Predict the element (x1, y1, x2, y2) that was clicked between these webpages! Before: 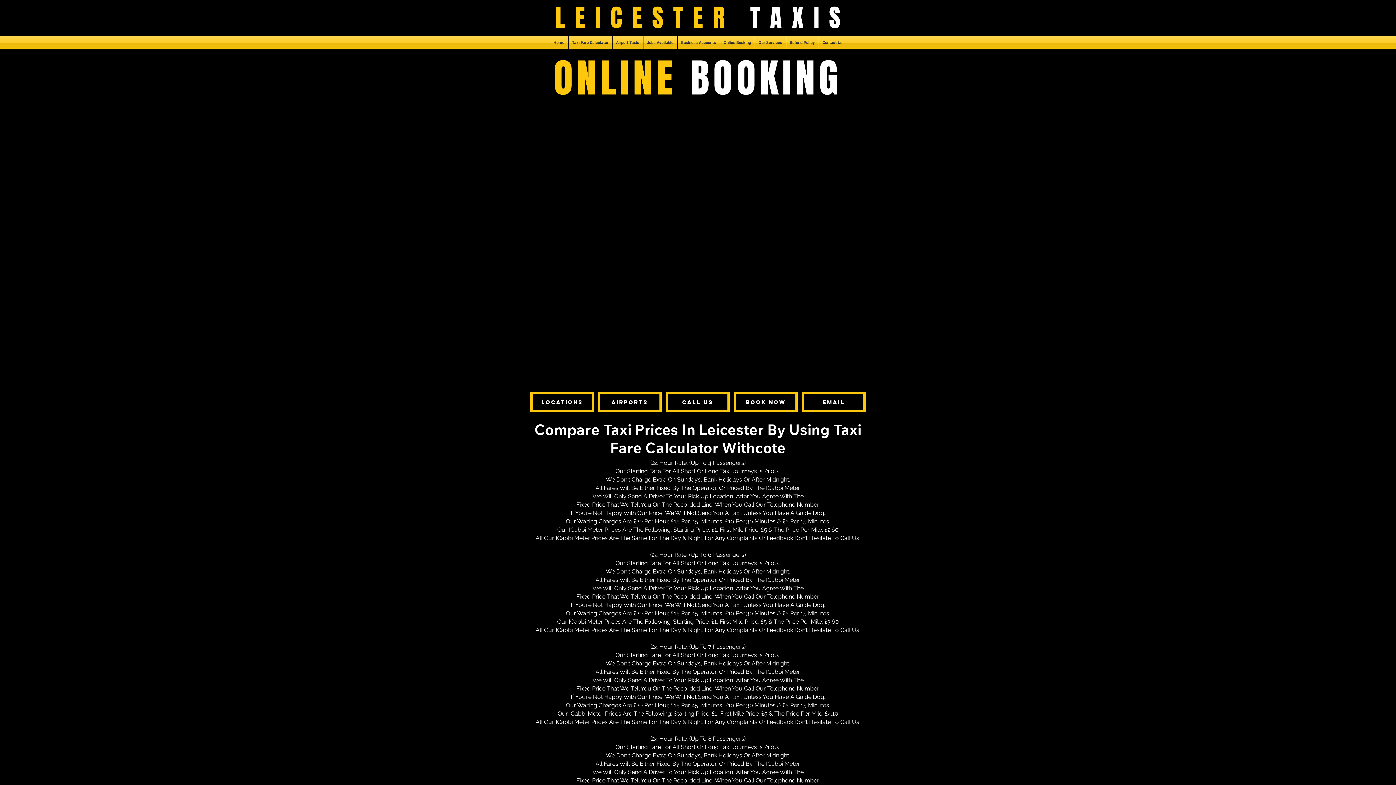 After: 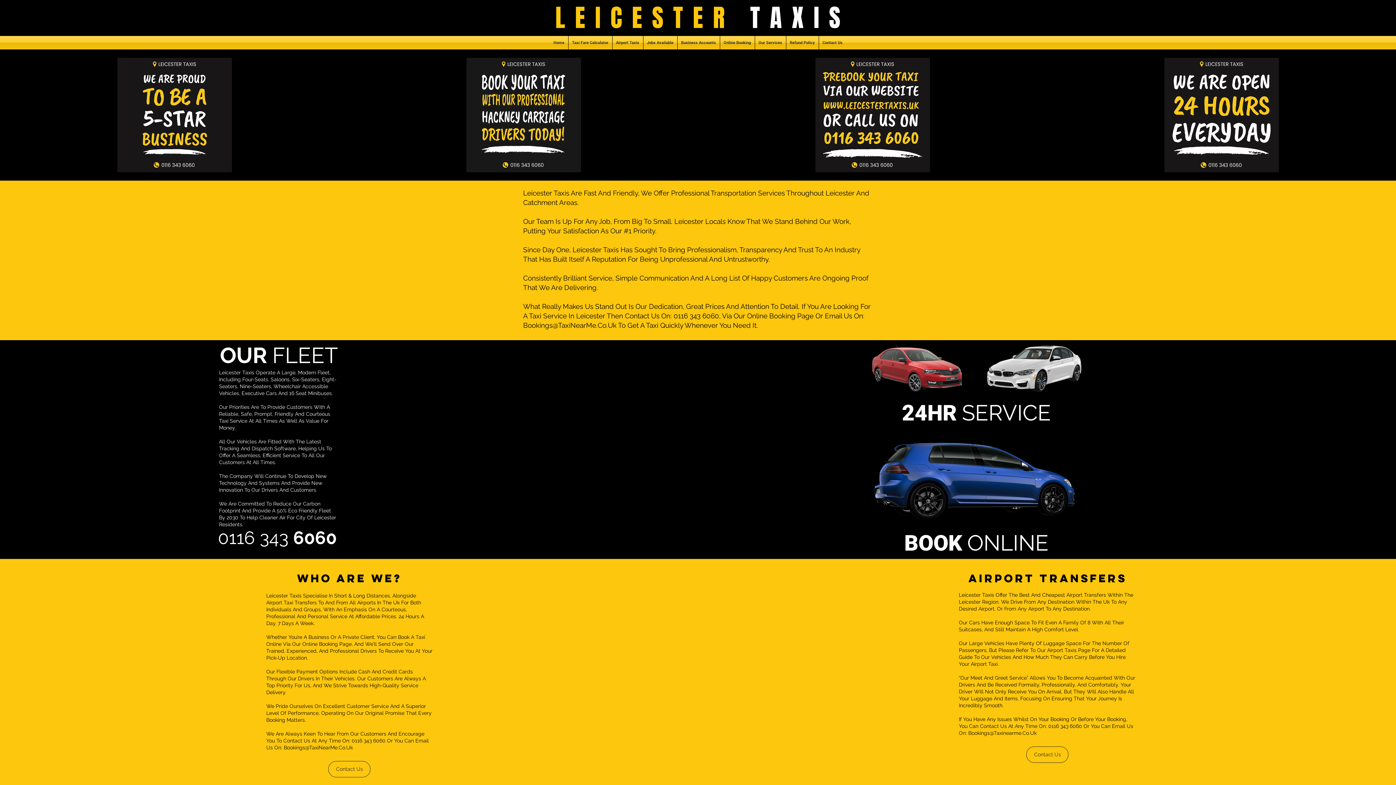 Action: label: Home bbox: (550, 36, 568, 49)